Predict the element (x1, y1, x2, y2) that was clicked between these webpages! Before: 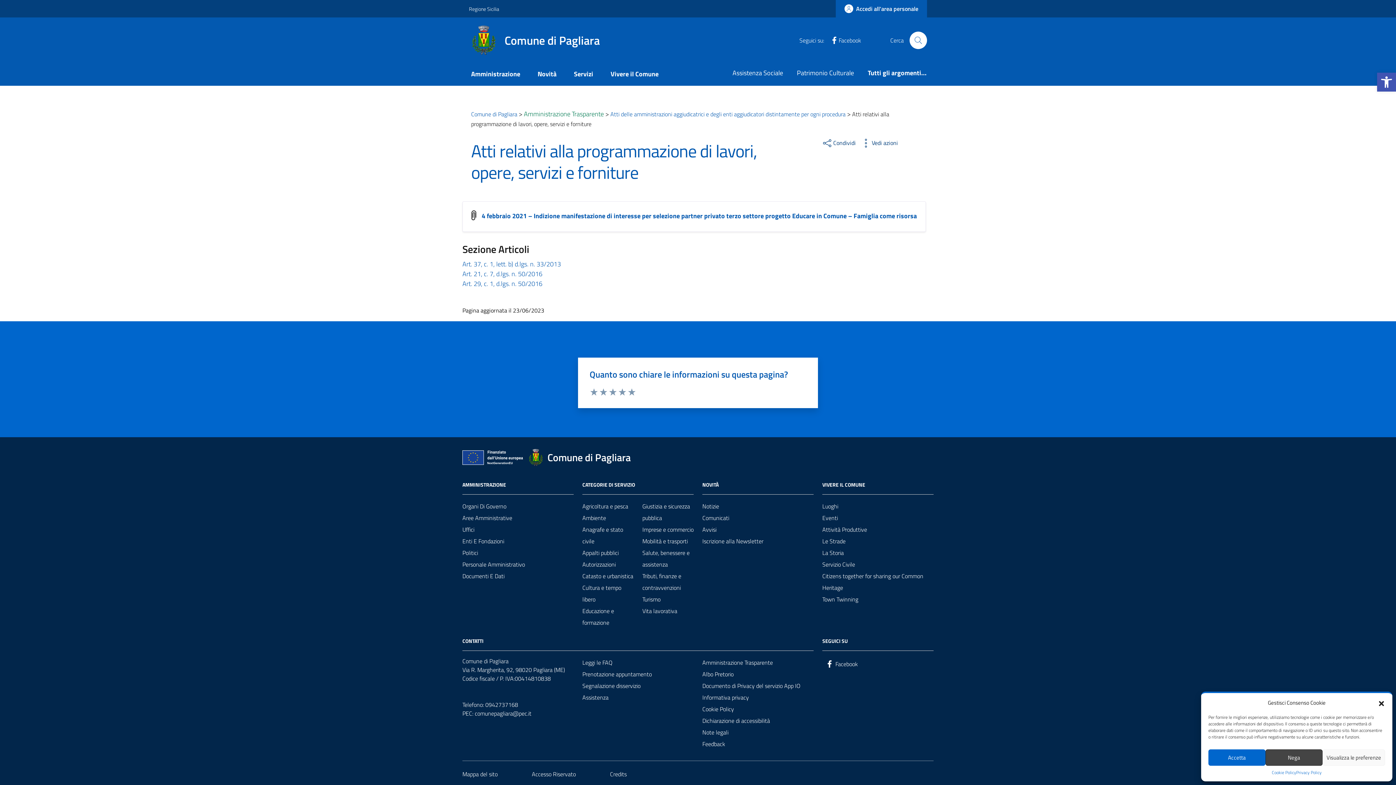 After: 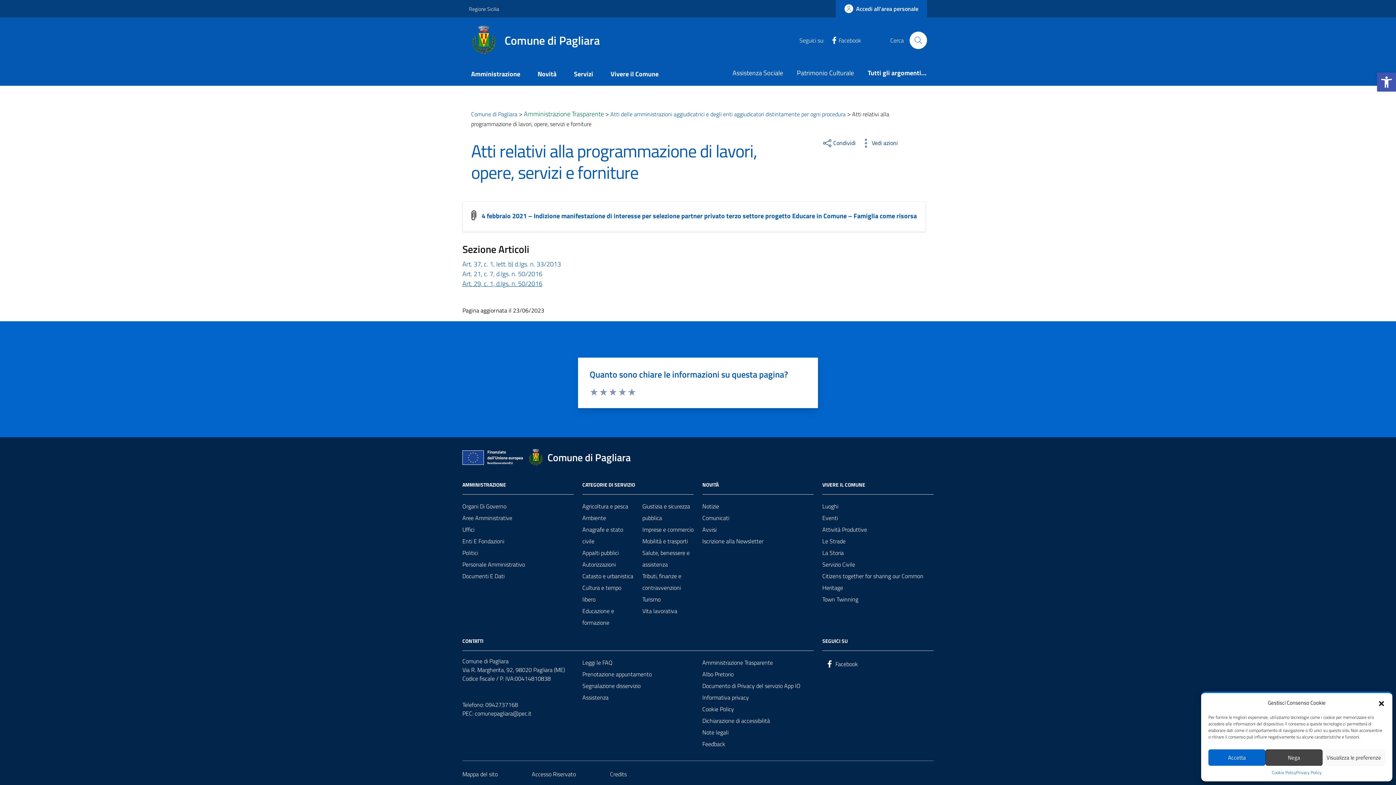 Action: label: Art. 29, c. 1, d.lgs. n. 50/2016 bbox: (462, 278, 542, 288)